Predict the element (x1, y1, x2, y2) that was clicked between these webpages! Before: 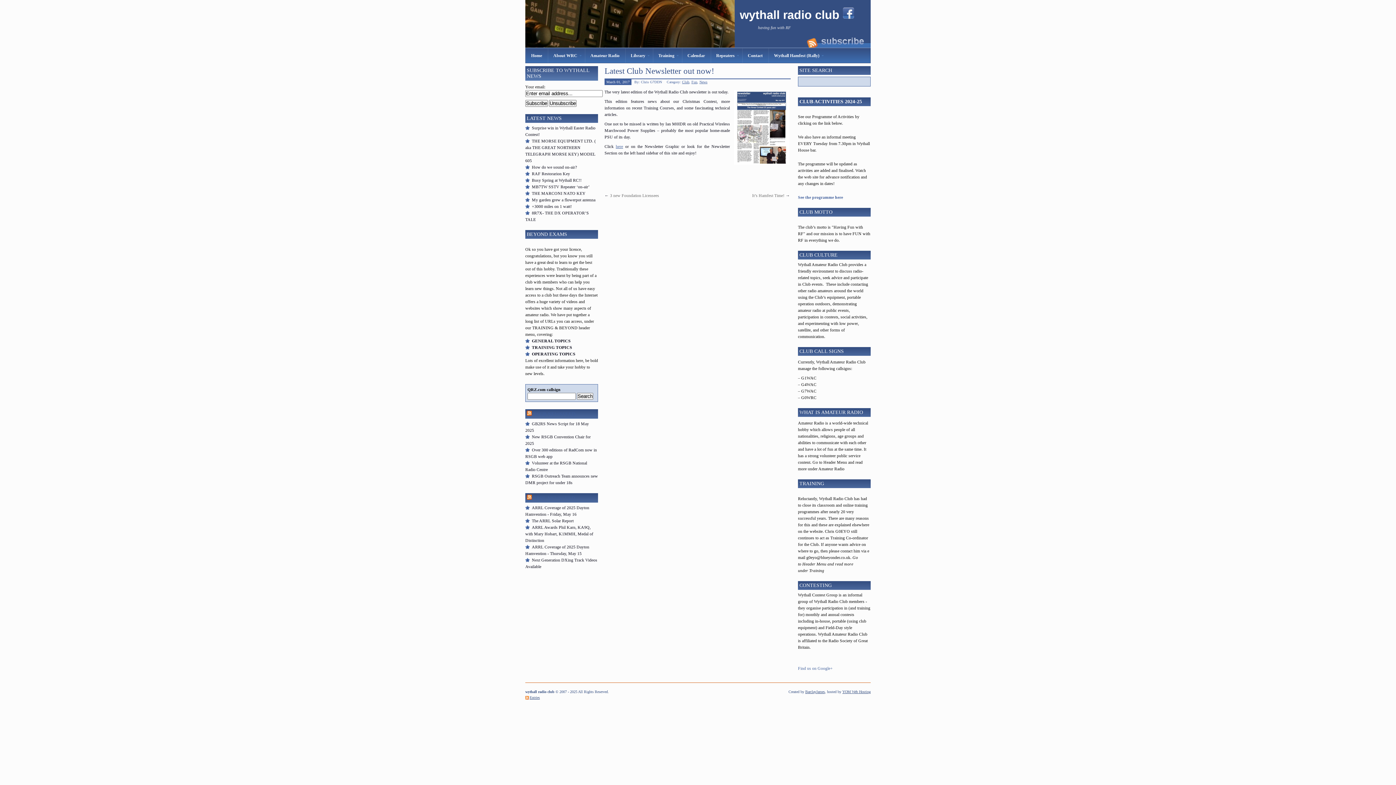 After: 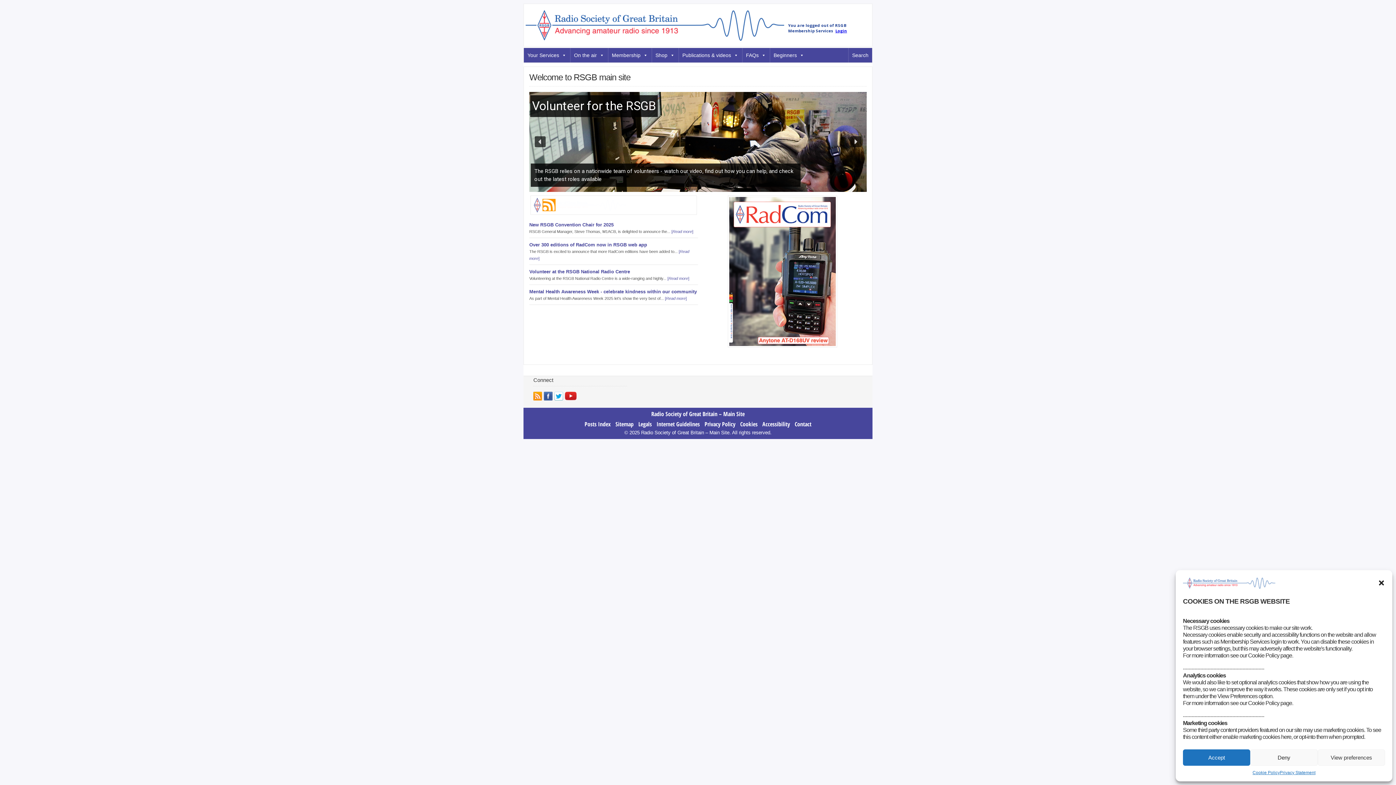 Action: bbox: (533, 411, 575, 417) label: RSGB NEWSFEED